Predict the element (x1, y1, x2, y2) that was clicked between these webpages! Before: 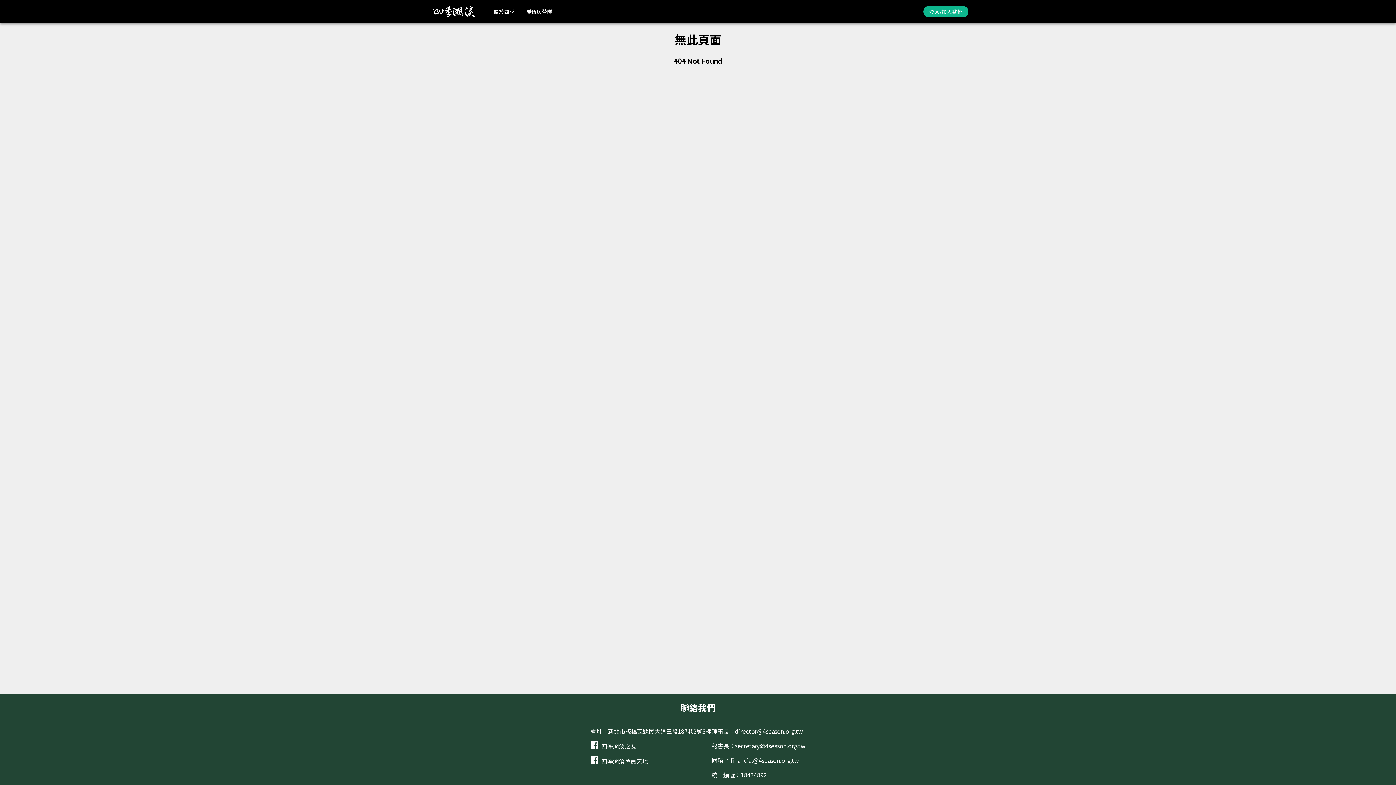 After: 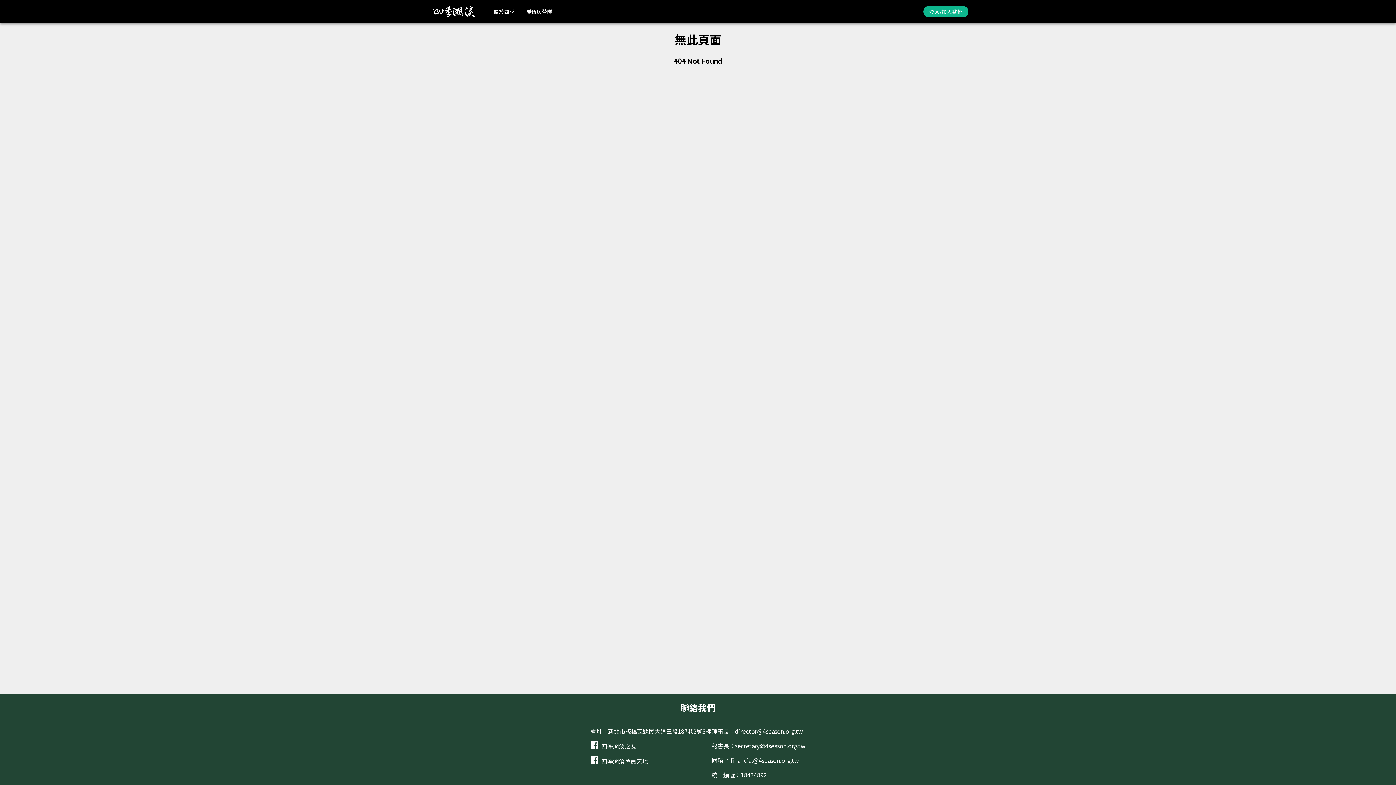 Action: label: secretary@4season.org.tw bbox: (735, 741, 805, 750)